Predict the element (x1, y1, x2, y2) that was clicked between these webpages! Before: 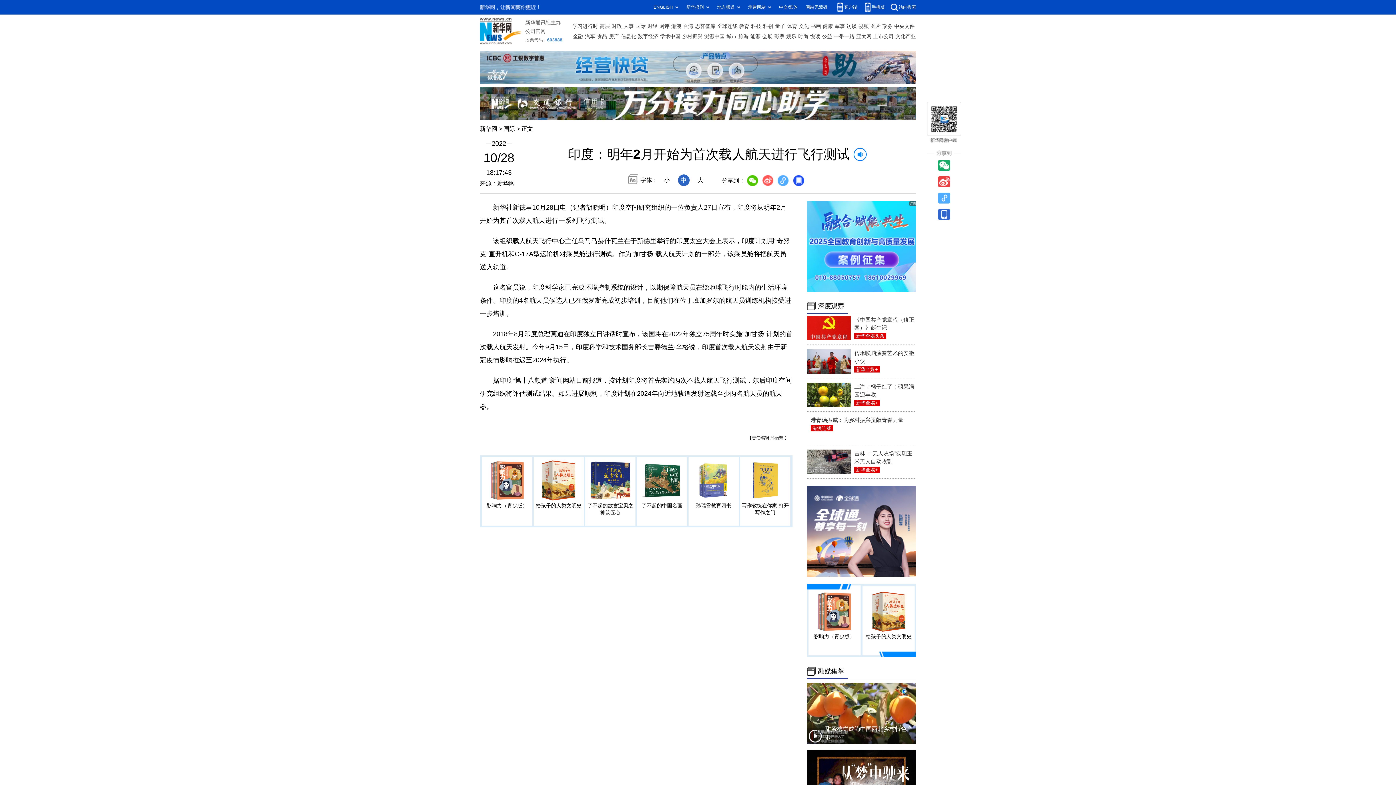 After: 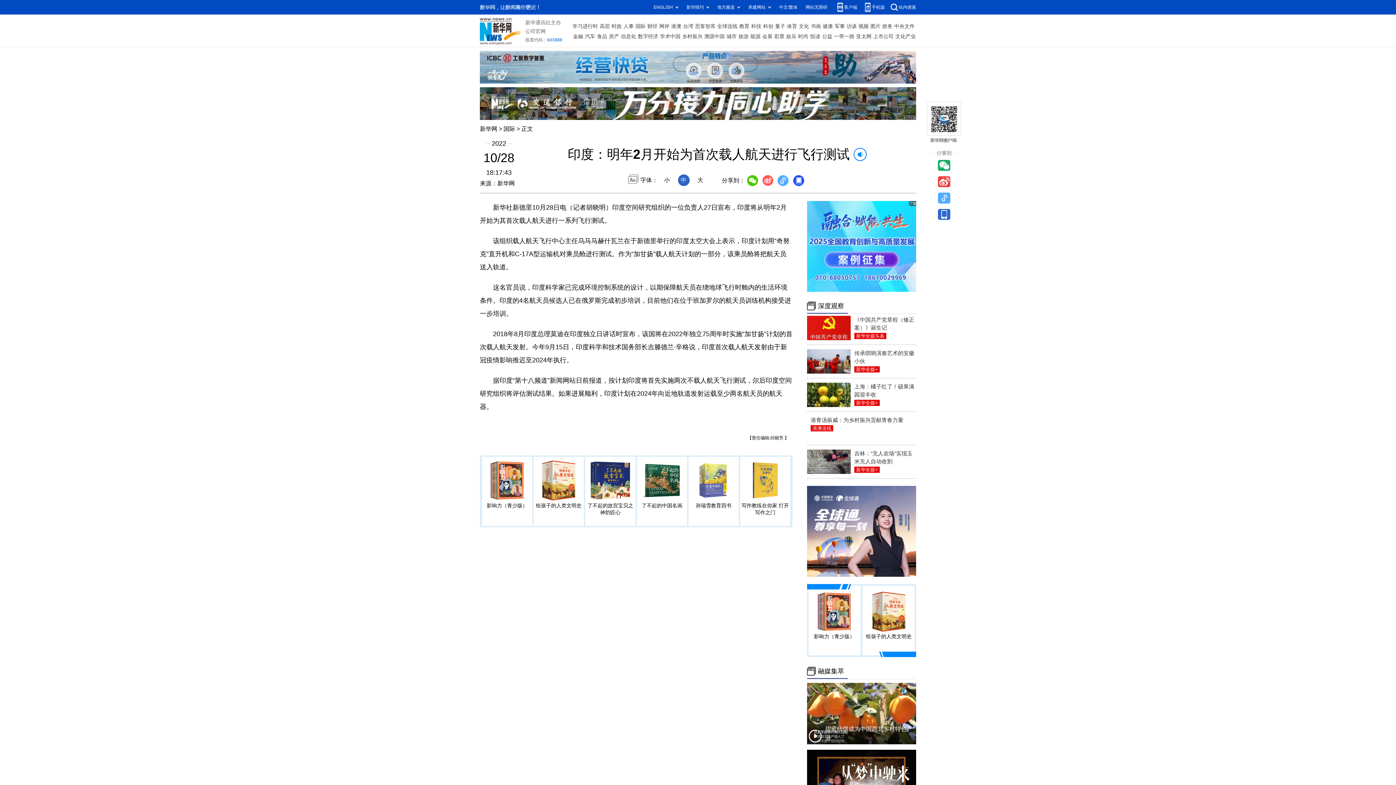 Action: bbox: (909, 87, 916, 92)